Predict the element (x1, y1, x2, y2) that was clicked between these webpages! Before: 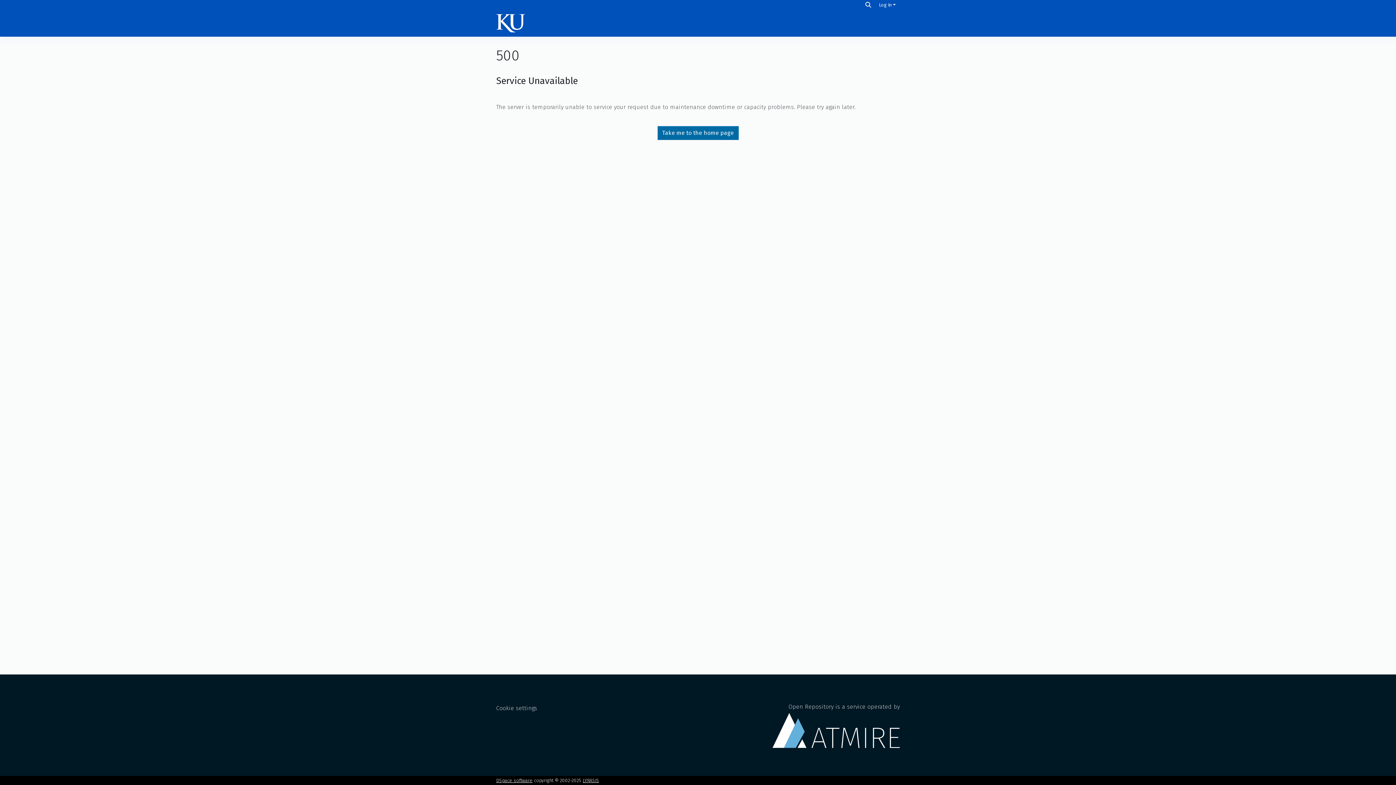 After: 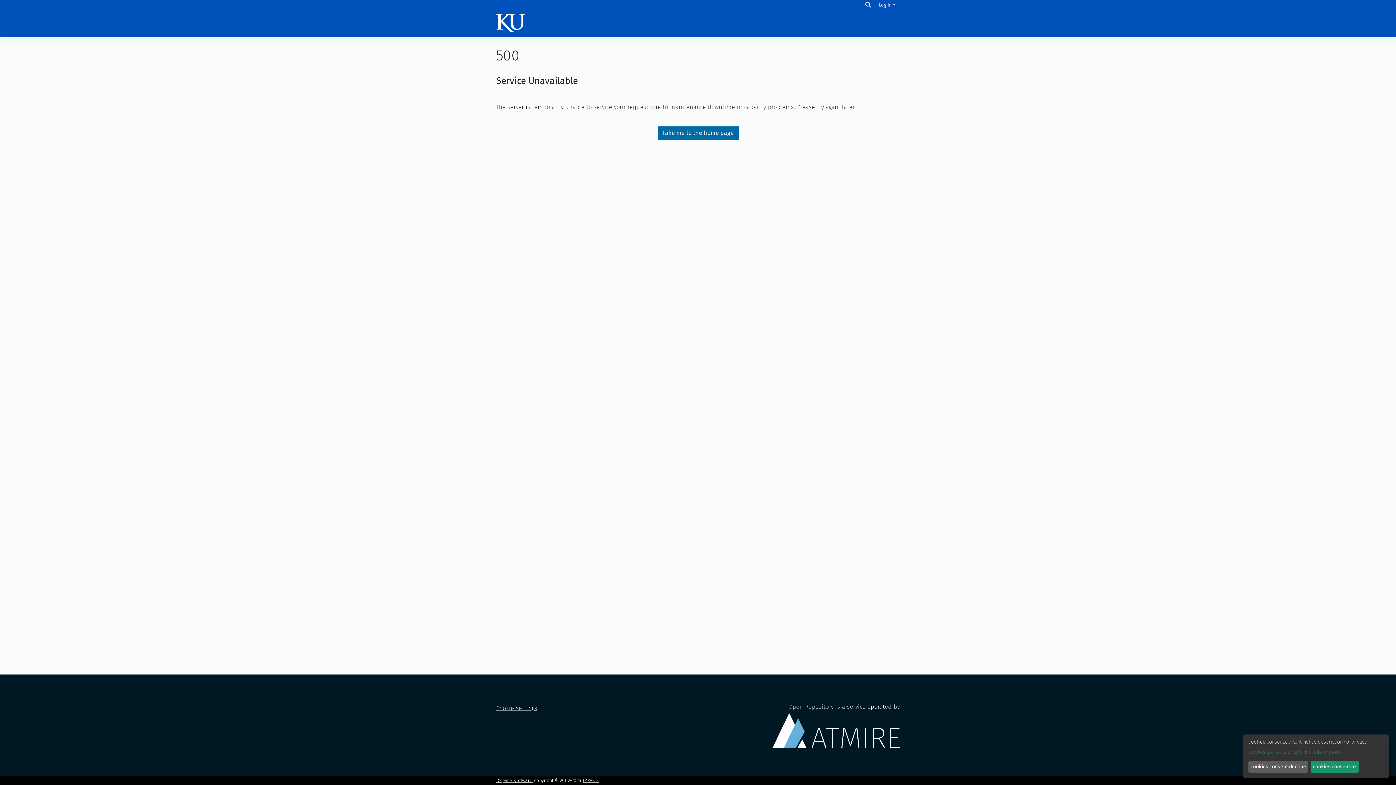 Action: bbox: (496, 705, 537, 711) label: Cookie settings